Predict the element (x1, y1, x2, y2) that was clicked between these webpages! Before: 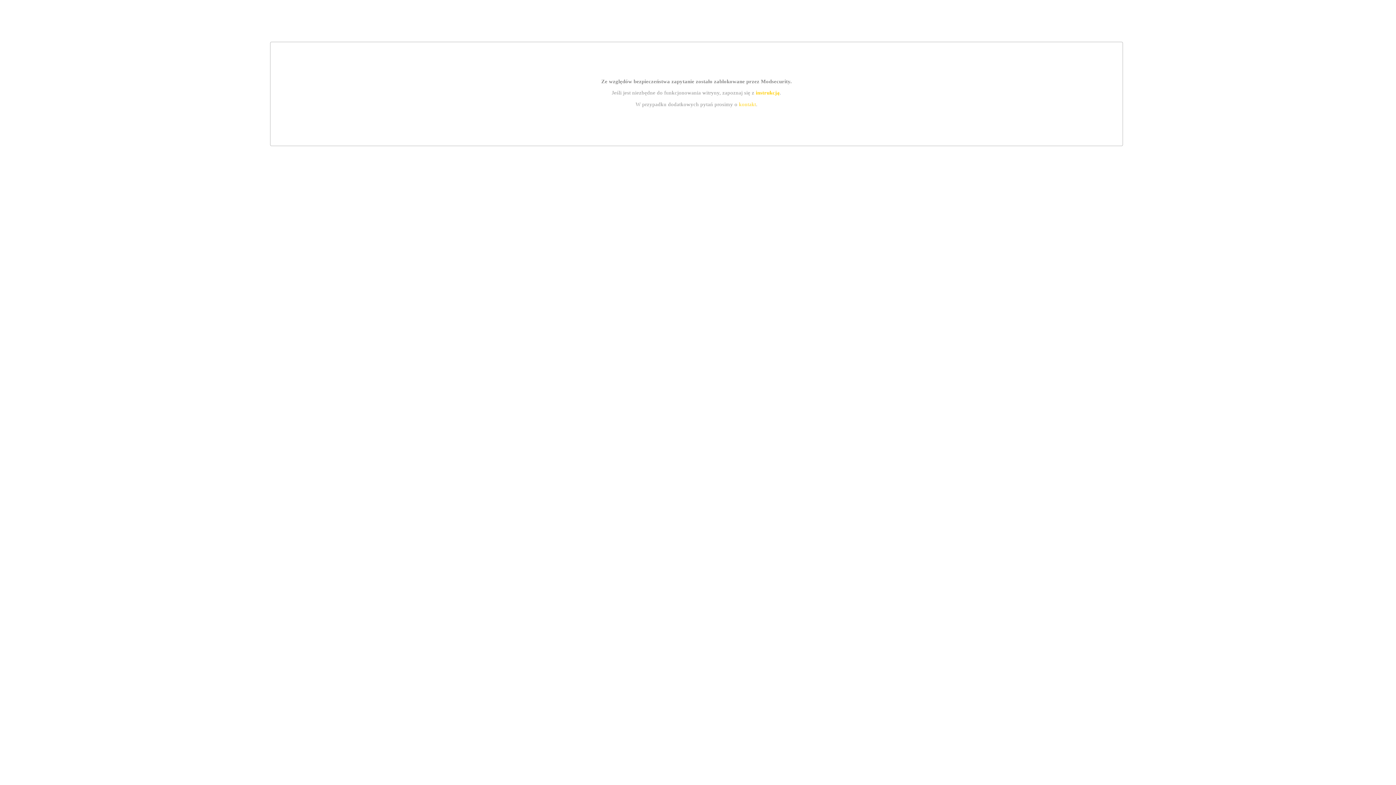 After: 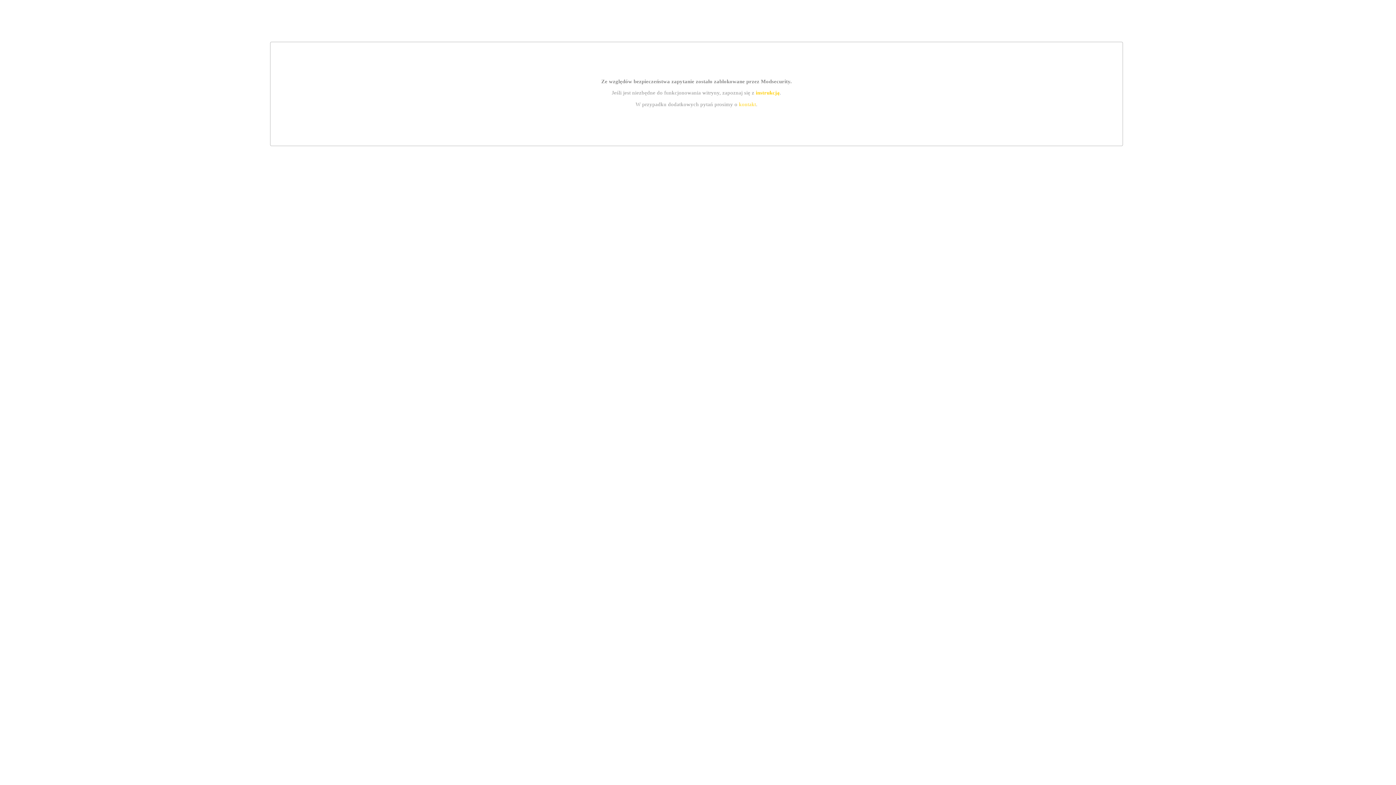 Action: bbox: (739, 101, 756, 107) label: kontakt